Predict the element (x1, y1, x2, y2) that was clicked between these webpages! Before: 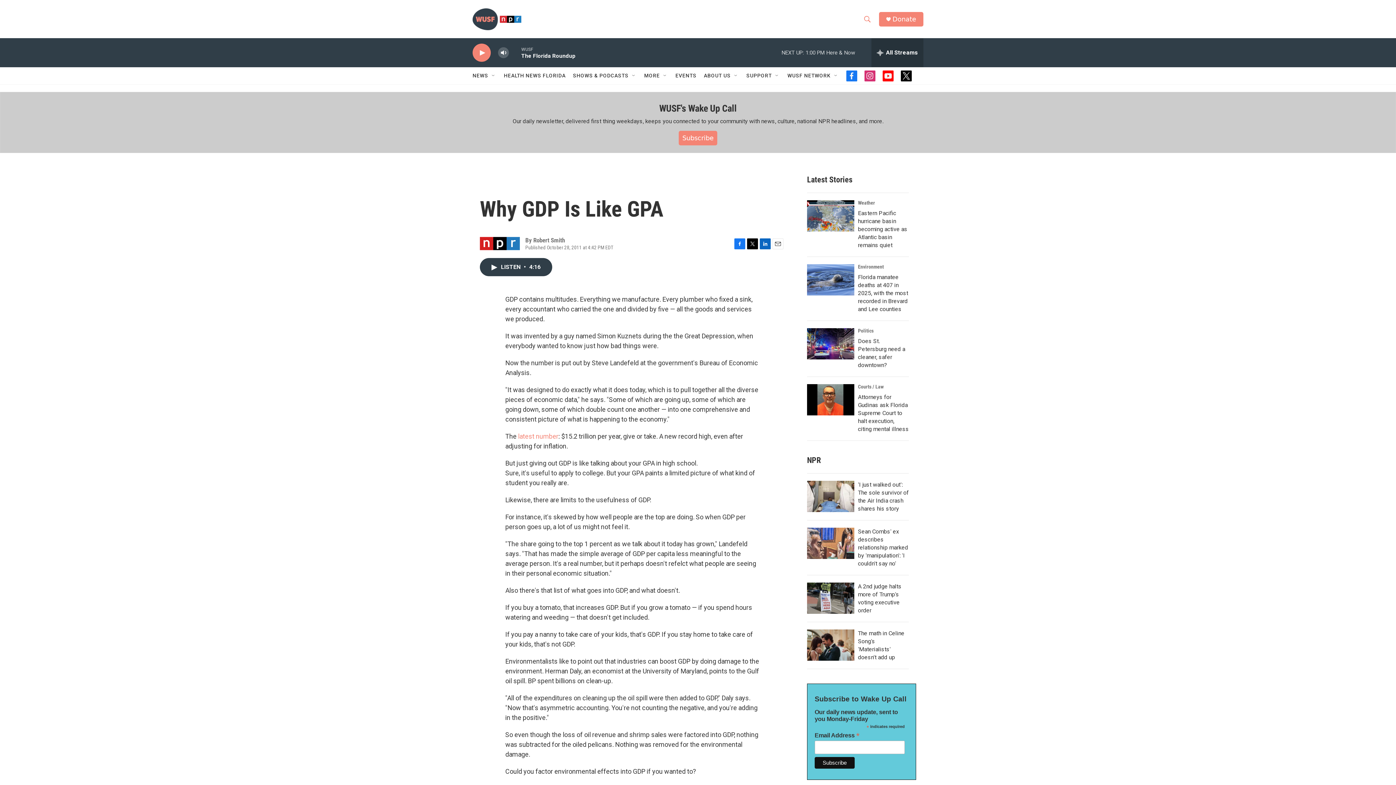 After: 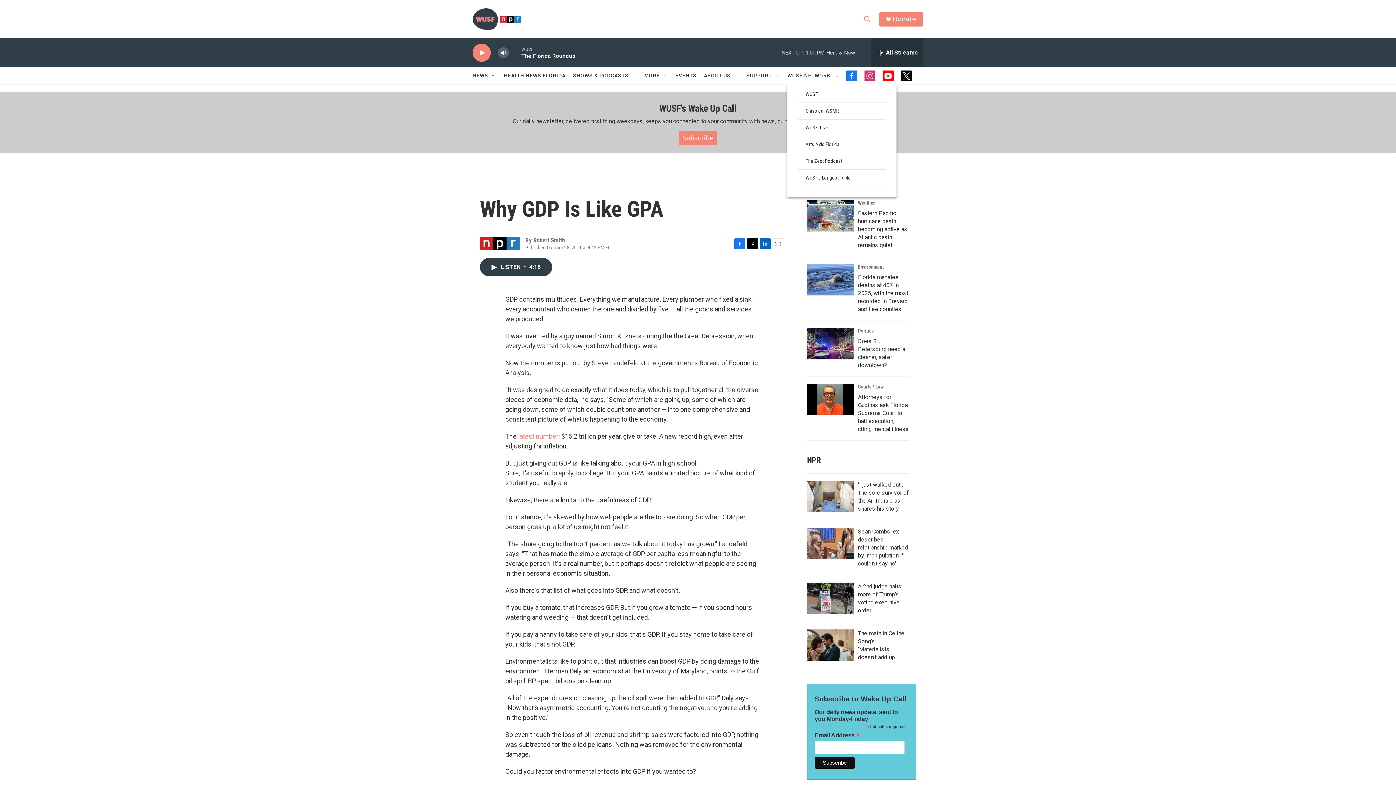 Action: bbox: (833, 72, 839, 78) label: Open Sub Navigation